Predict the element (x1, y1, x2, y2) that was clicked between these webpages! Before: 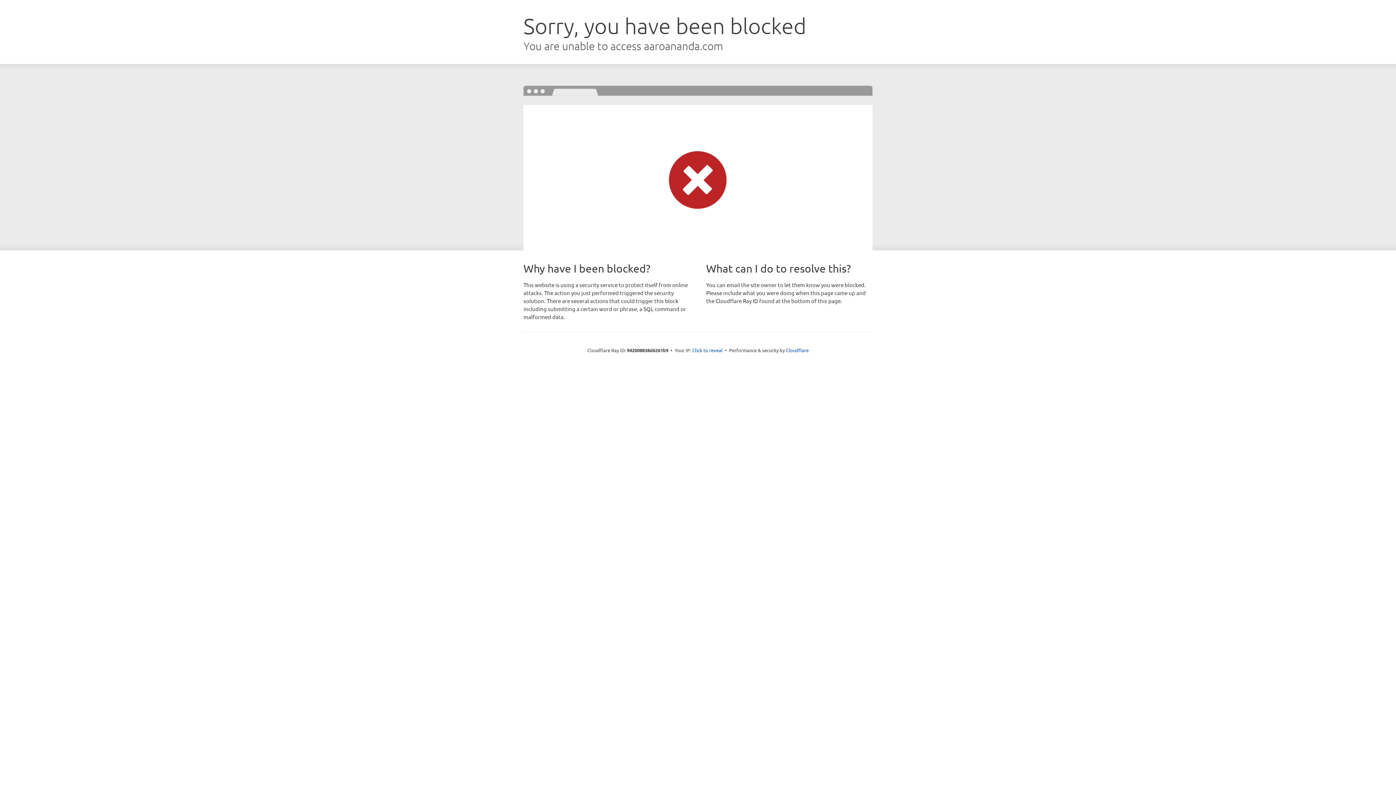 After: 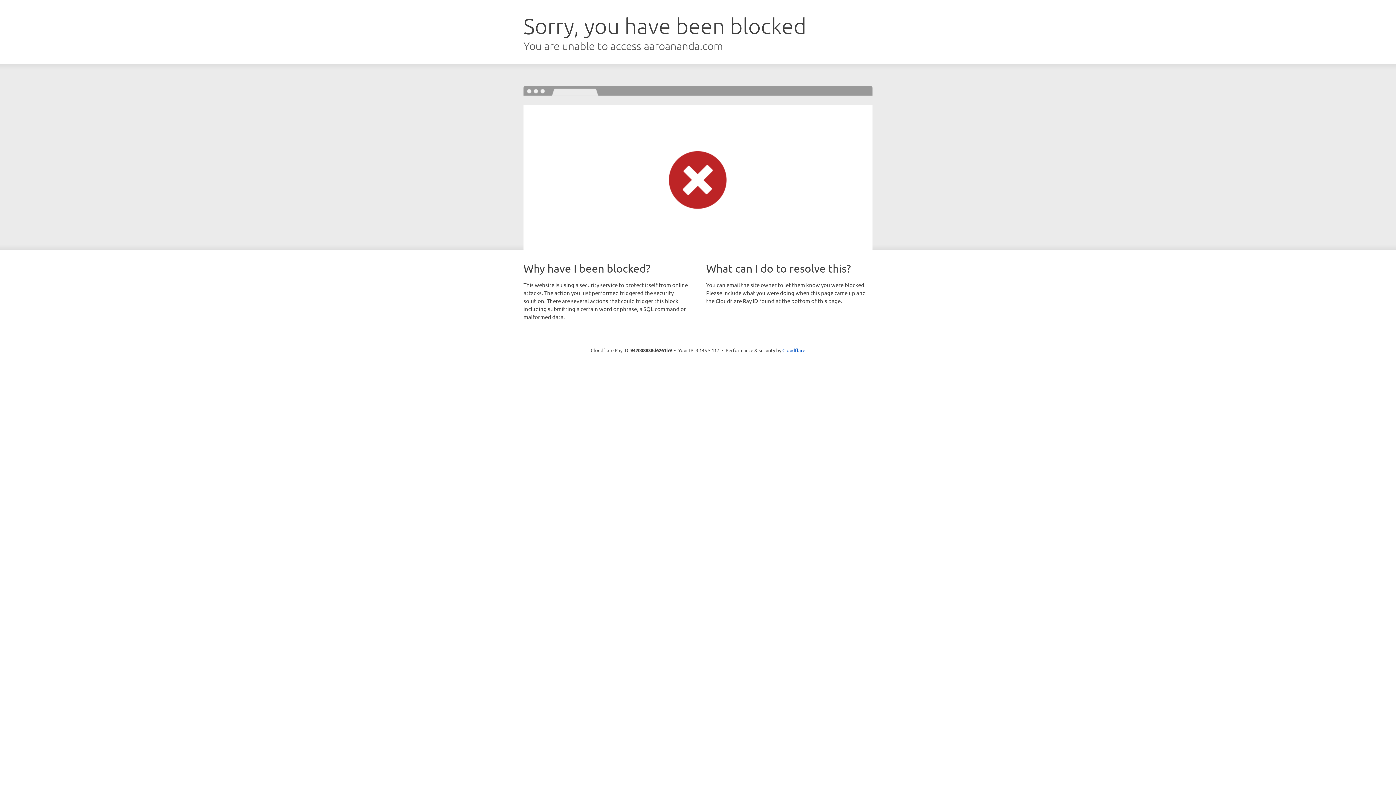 Action: label: Click to reveal bbox: (692, 346, 722, 353)